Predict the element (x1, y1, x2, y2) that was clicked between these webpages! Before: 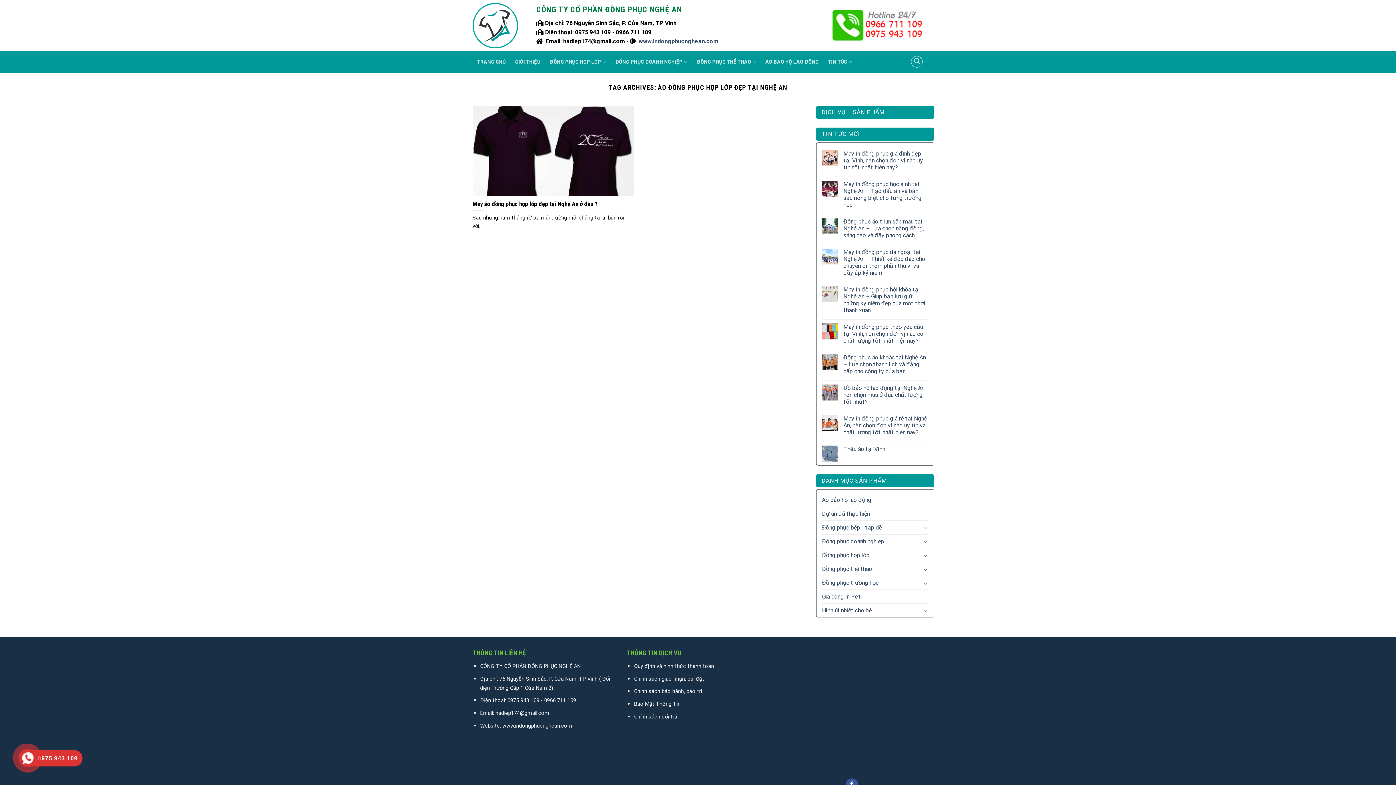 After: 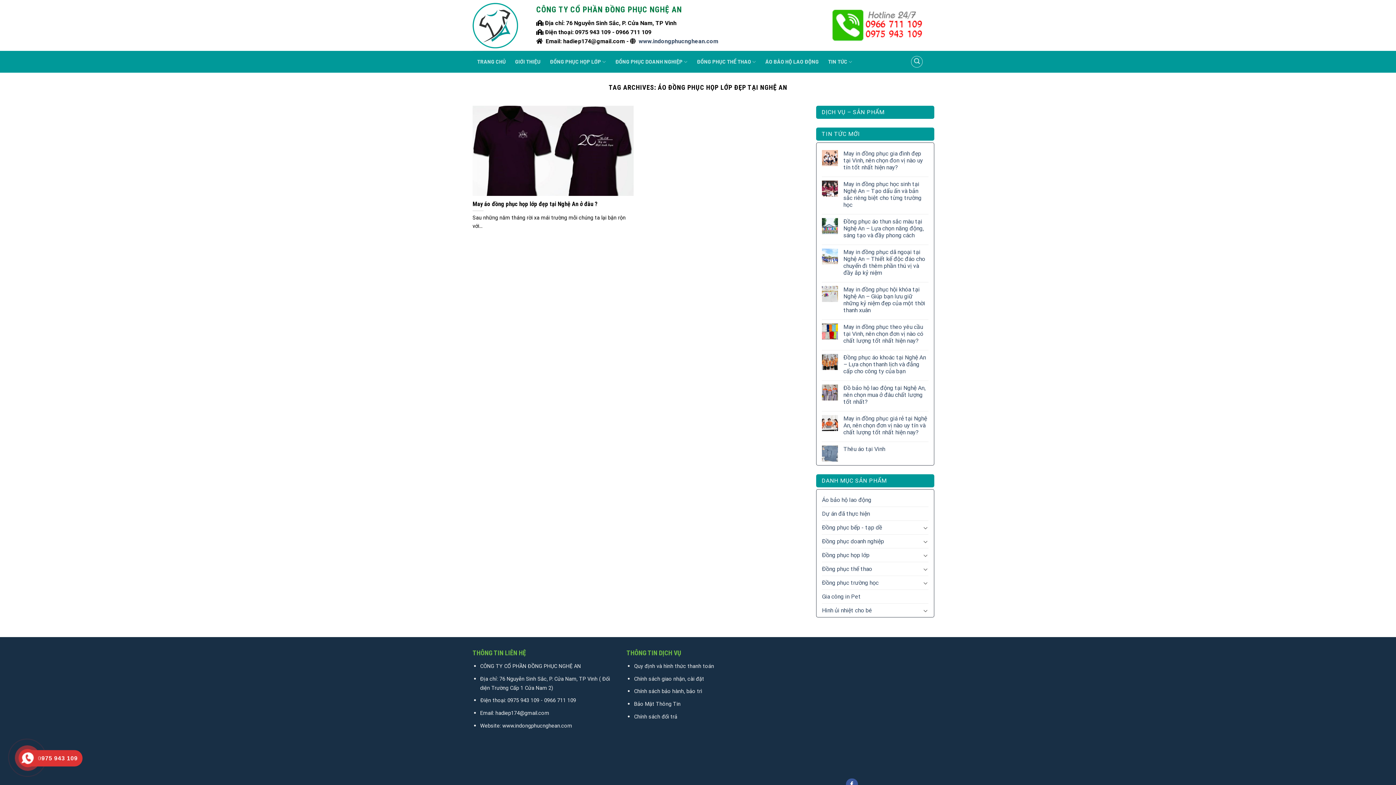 Action: bbox: (21, 752, 33, 764)